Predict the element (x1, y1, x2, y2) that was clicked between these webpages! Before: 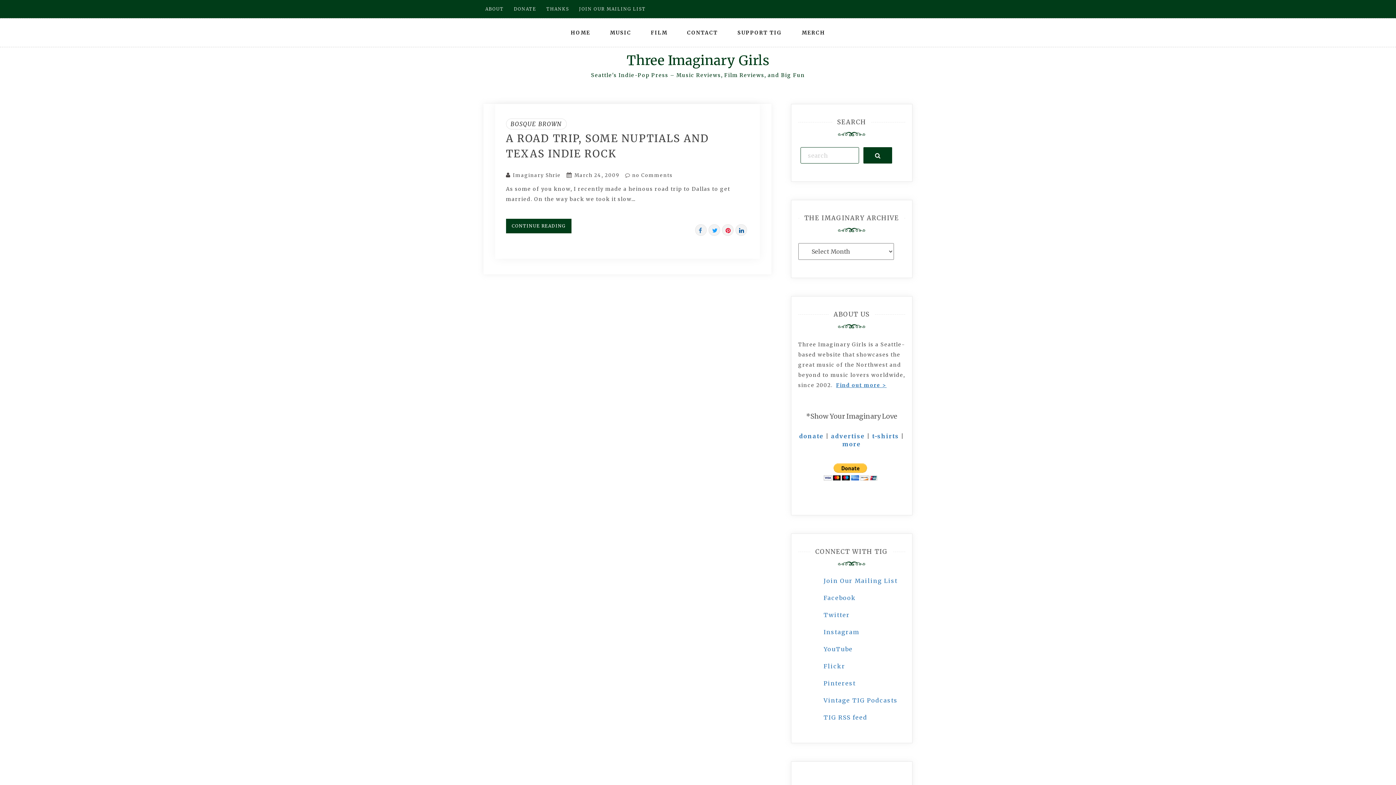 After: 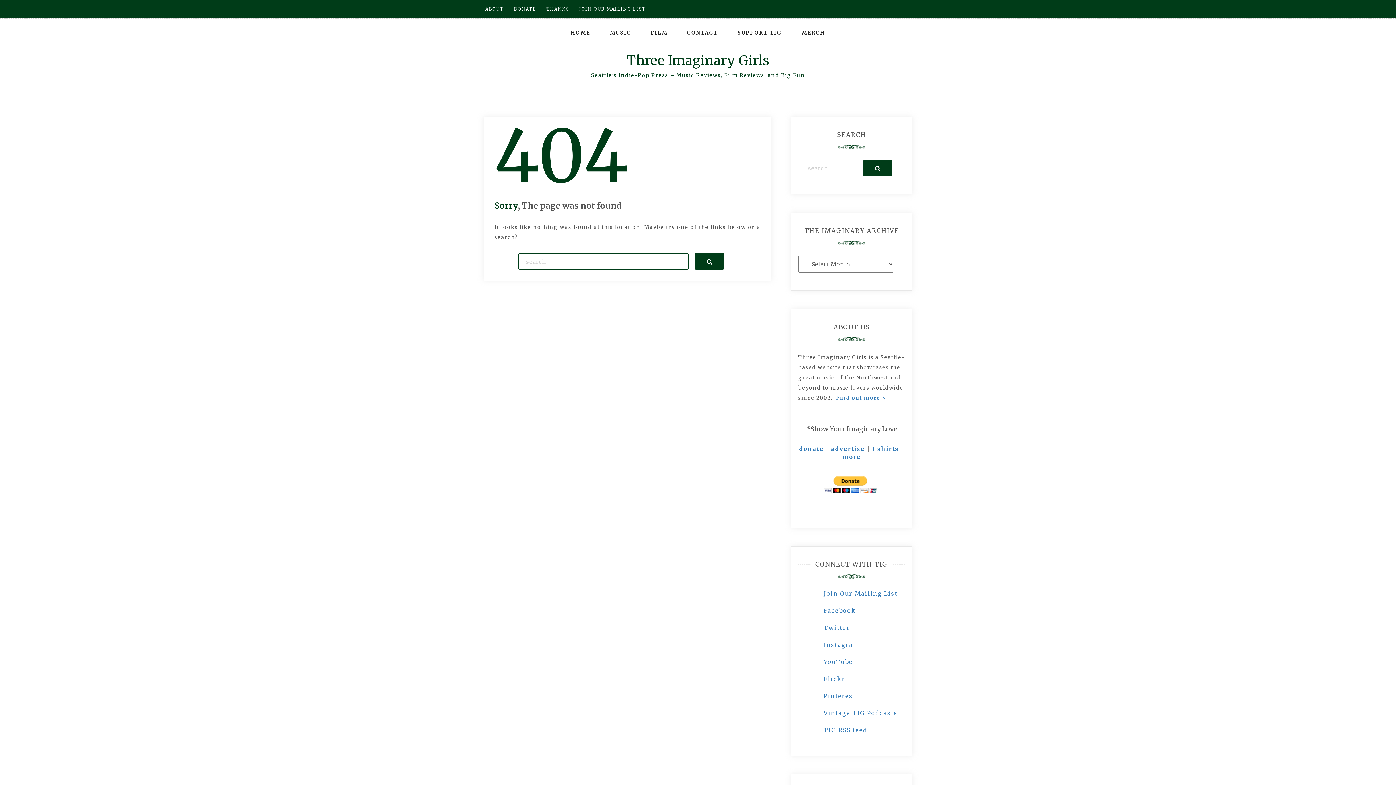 Action: label: Imaginary Shrie bbox: (513, 172, 561, 178)